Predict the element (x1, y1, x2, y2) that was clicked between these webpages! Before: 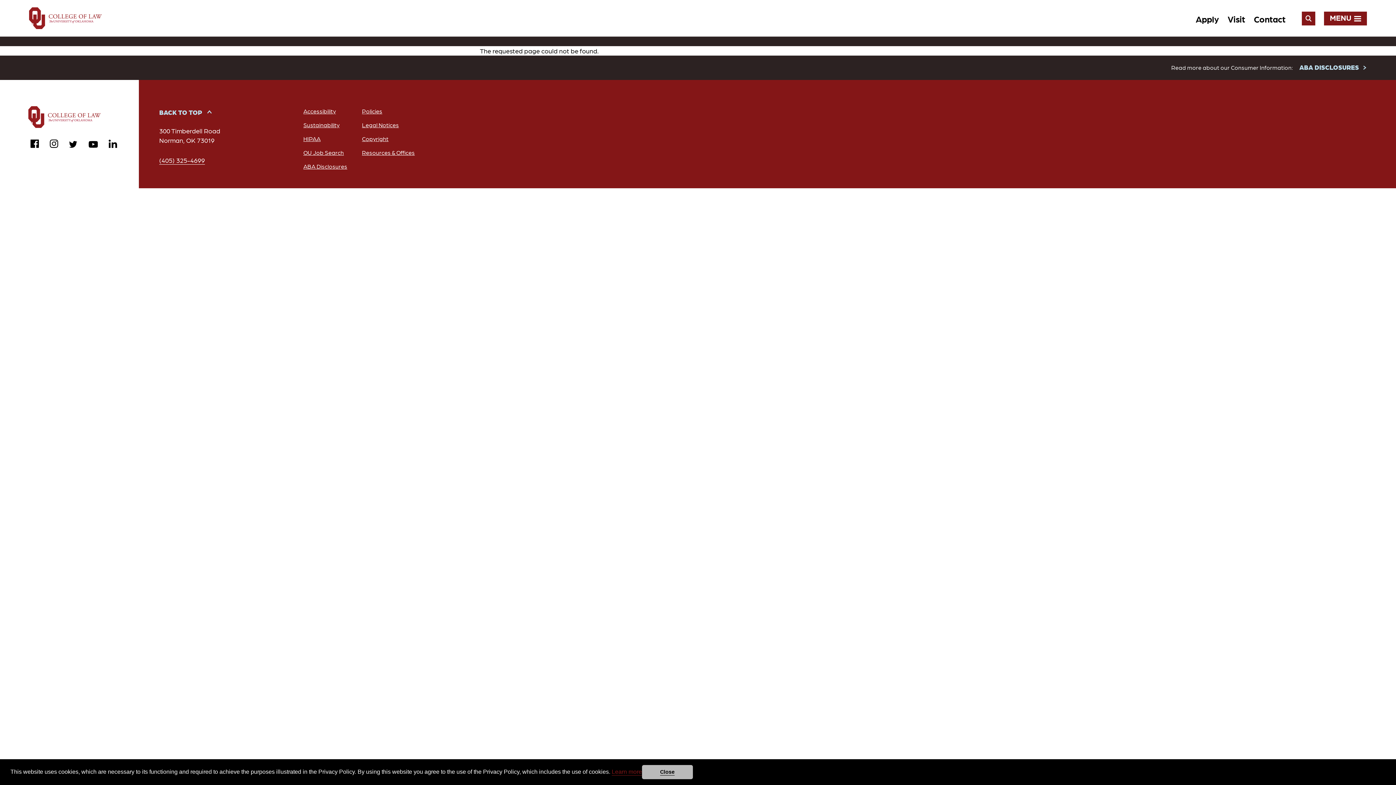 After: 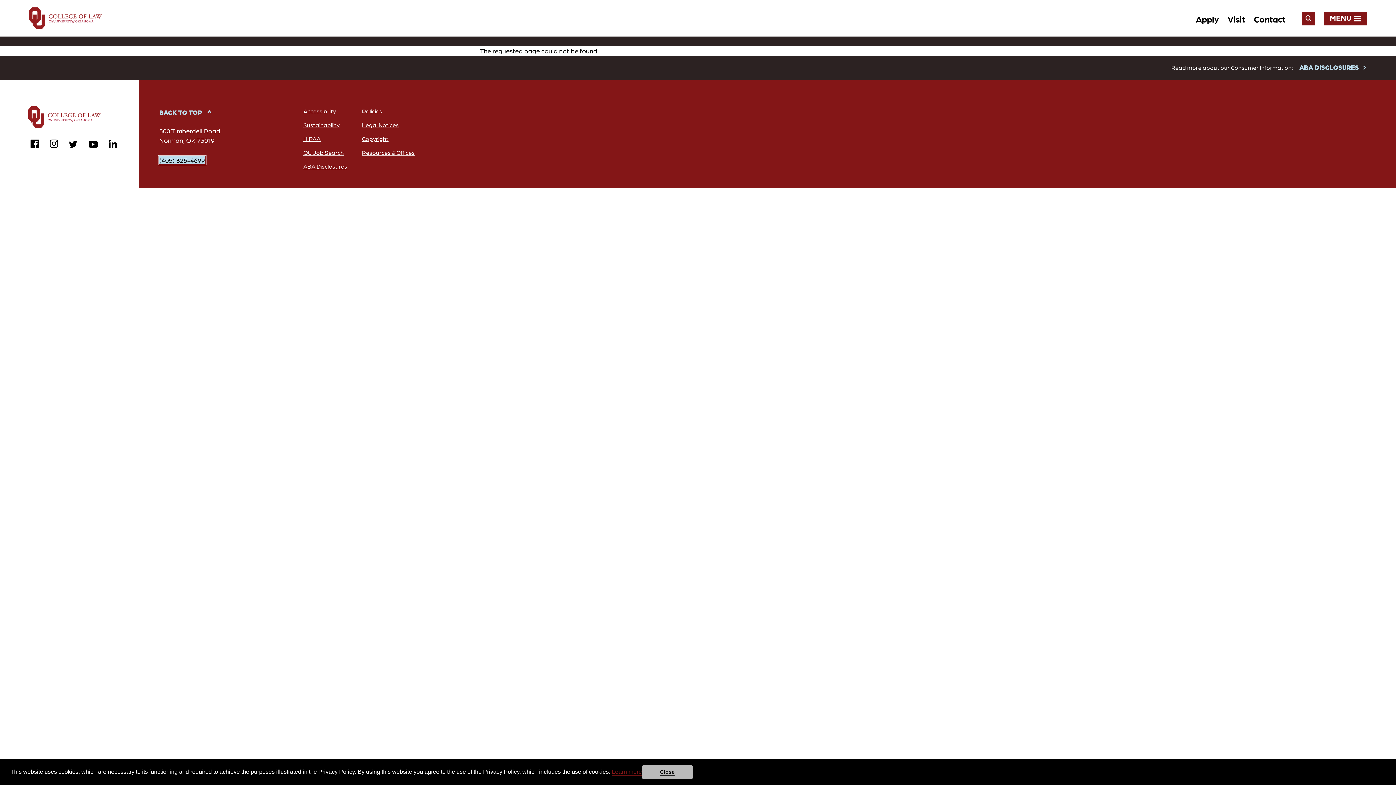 Action: label: (405) 325-4699 bbox: (159, 156, 204, 164)